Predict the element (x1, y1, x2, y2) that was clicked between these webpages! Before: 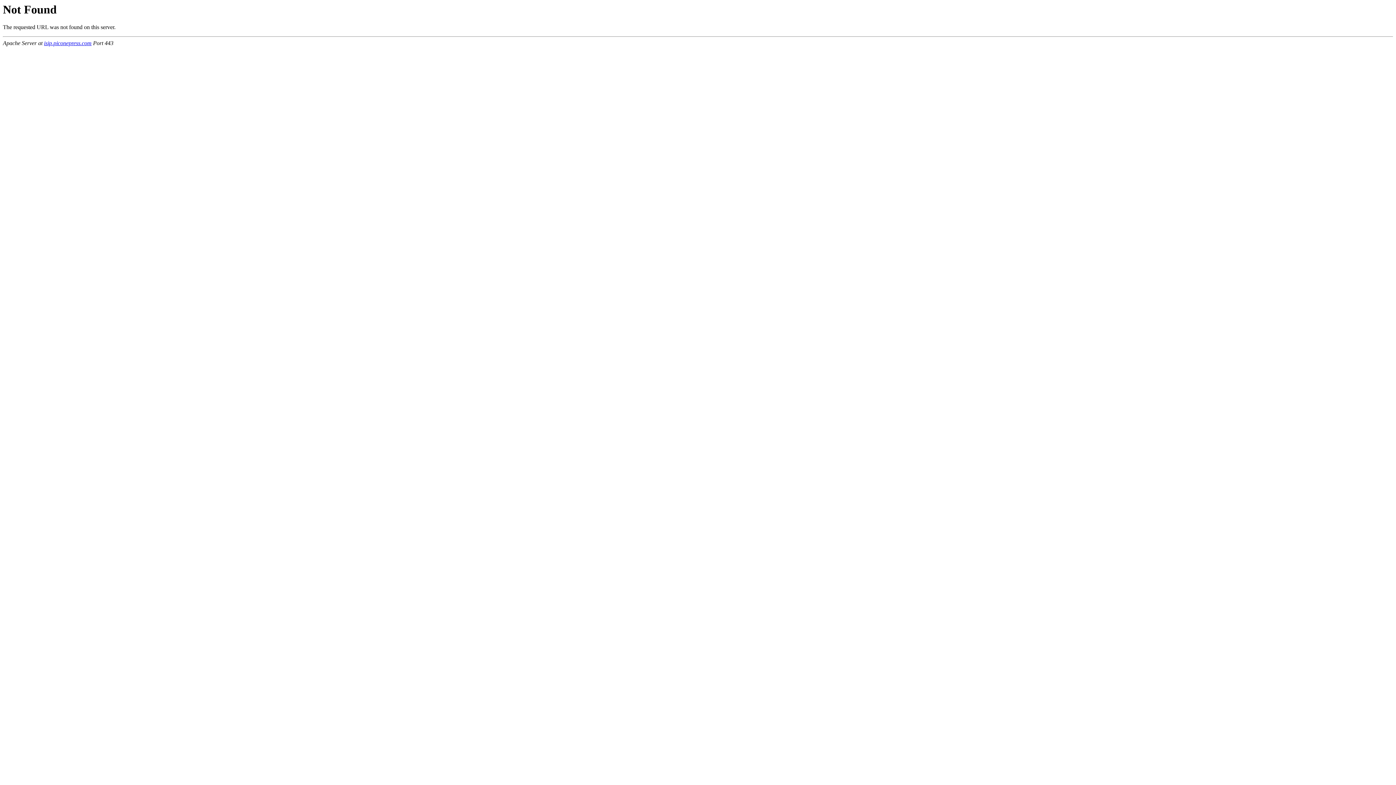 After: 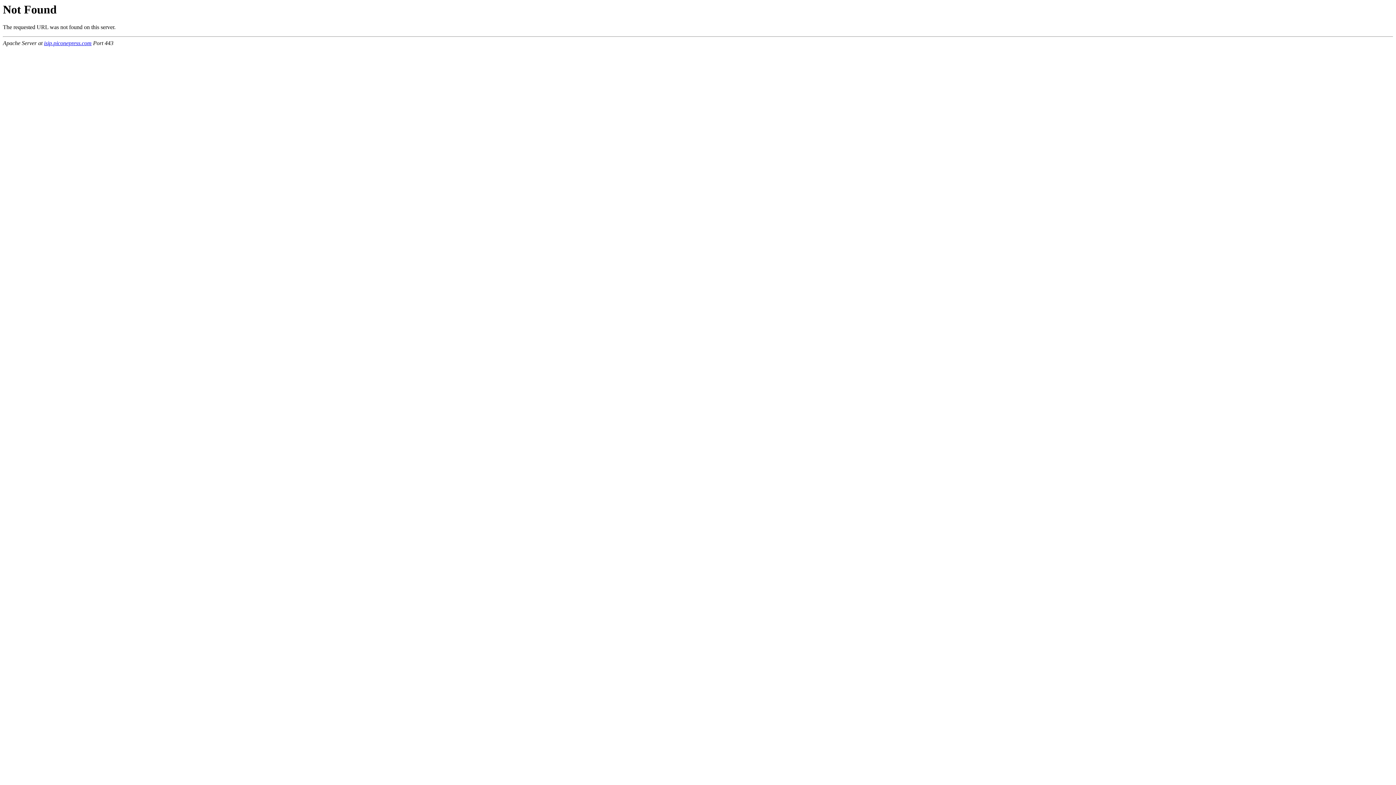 Action: bbox: (44, 40, 91, 46) label: isip.piconepress.com